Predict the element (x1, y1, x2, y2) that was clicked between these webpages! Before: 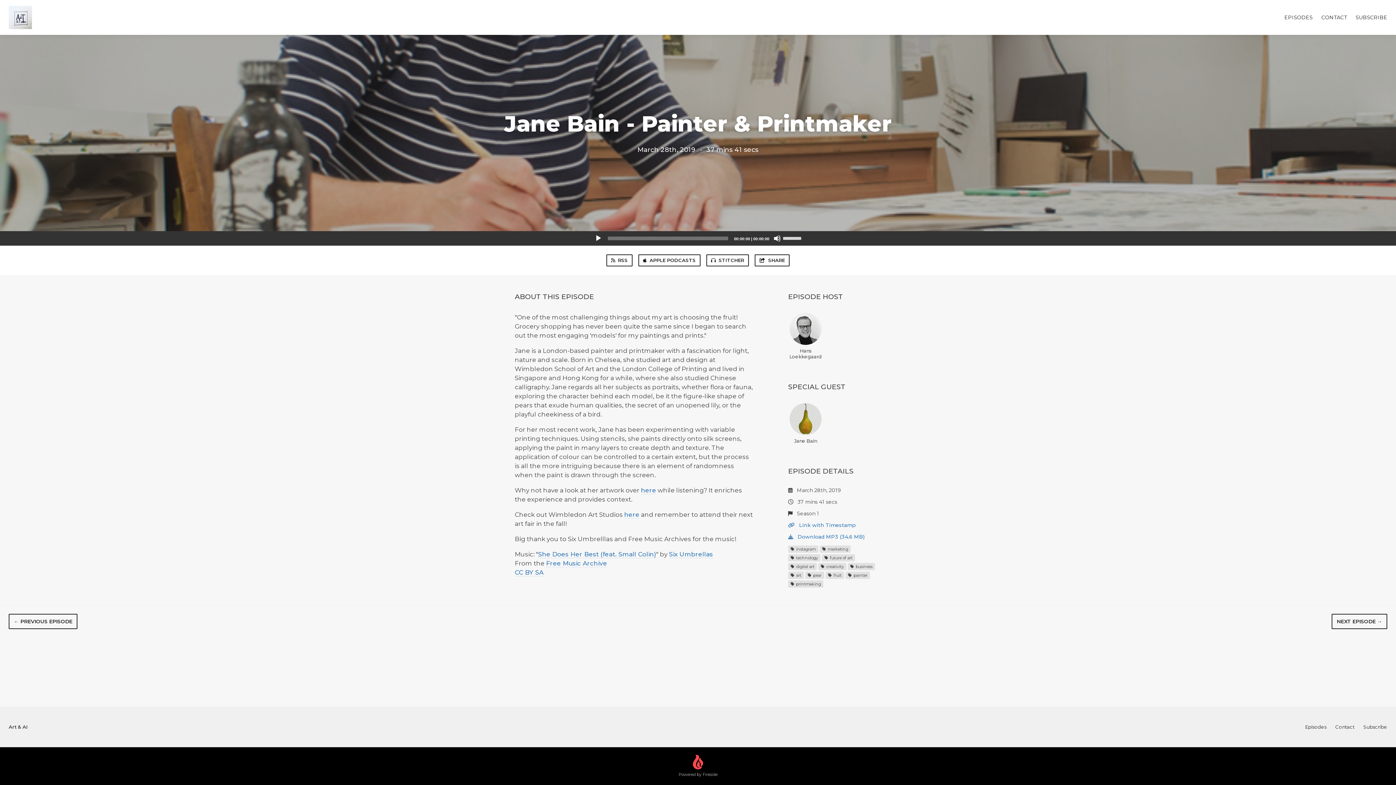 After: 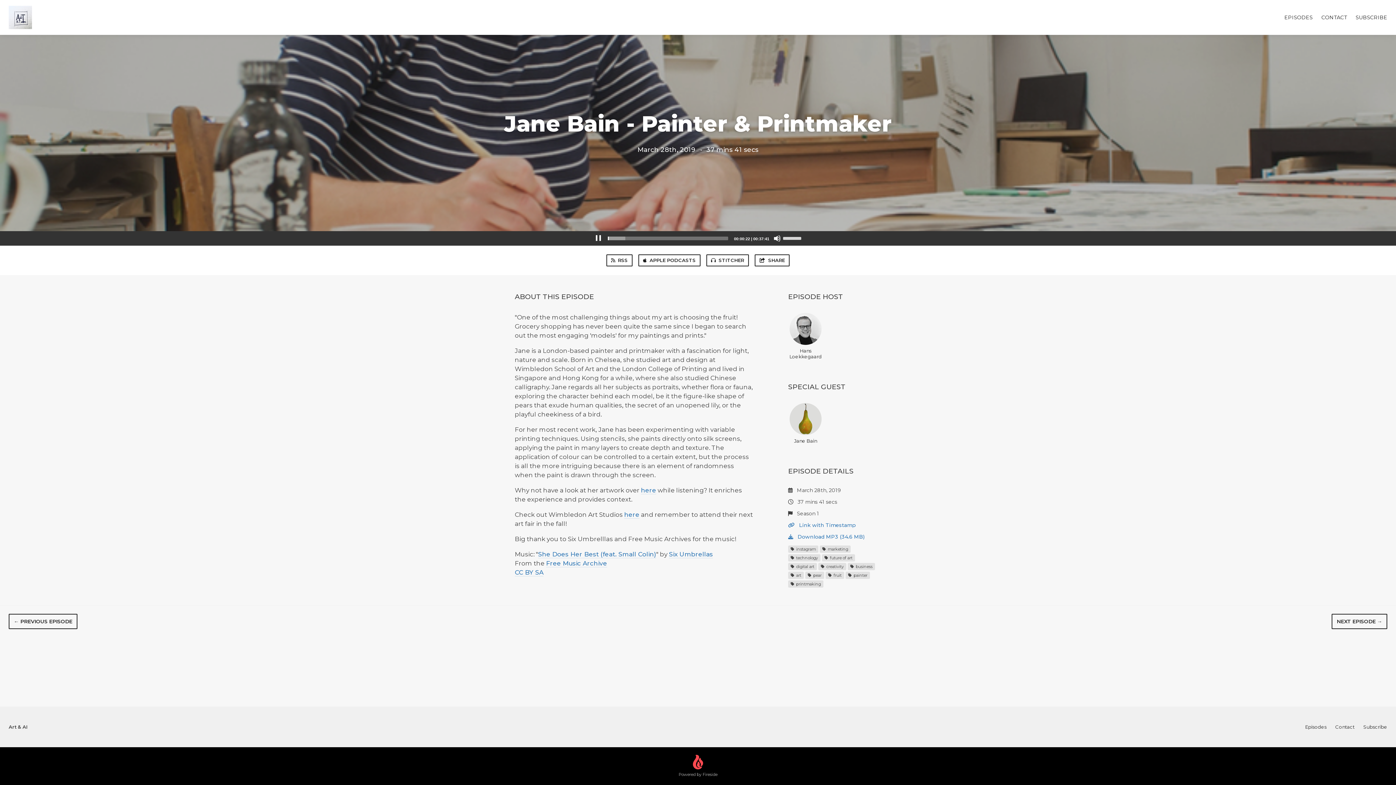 Action: label: Play bbox: (594, 234, 602, 242)